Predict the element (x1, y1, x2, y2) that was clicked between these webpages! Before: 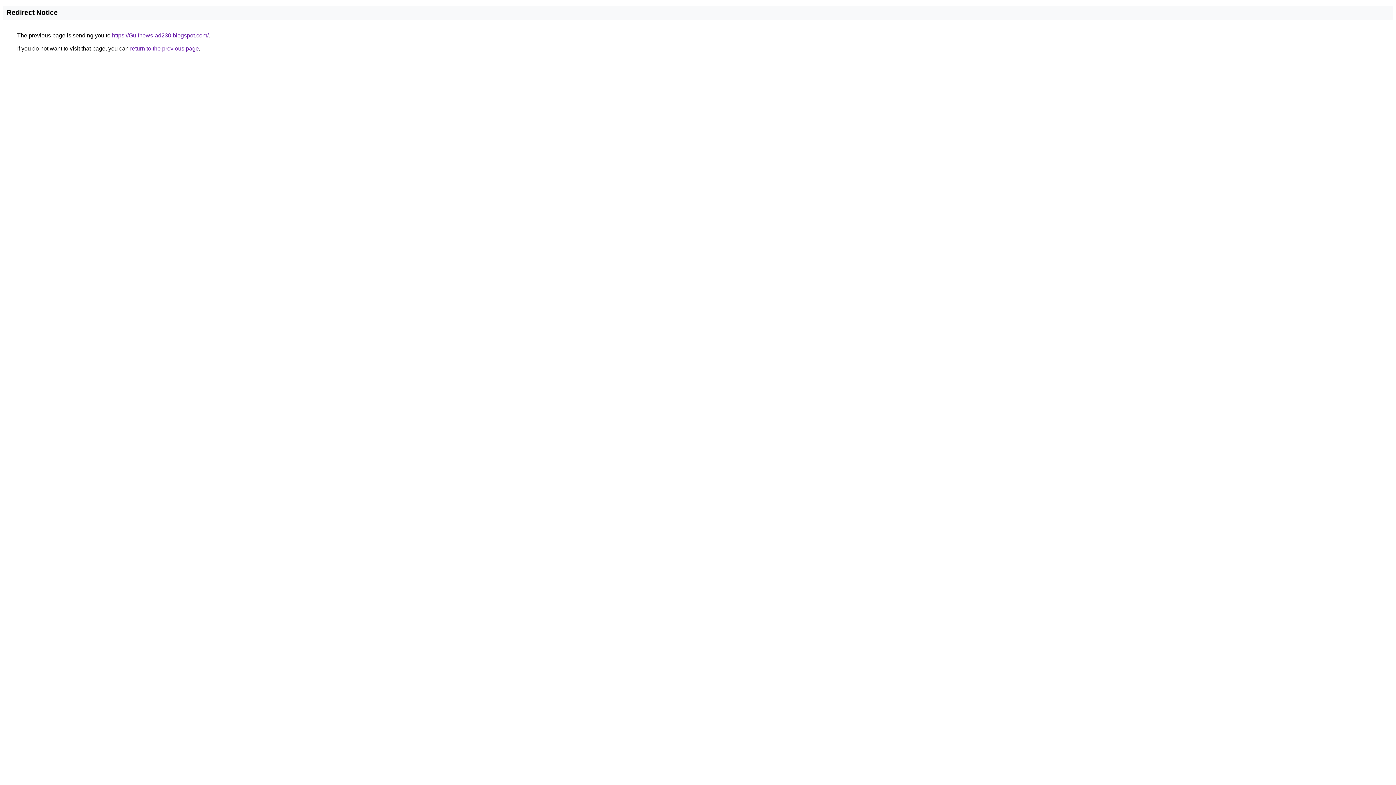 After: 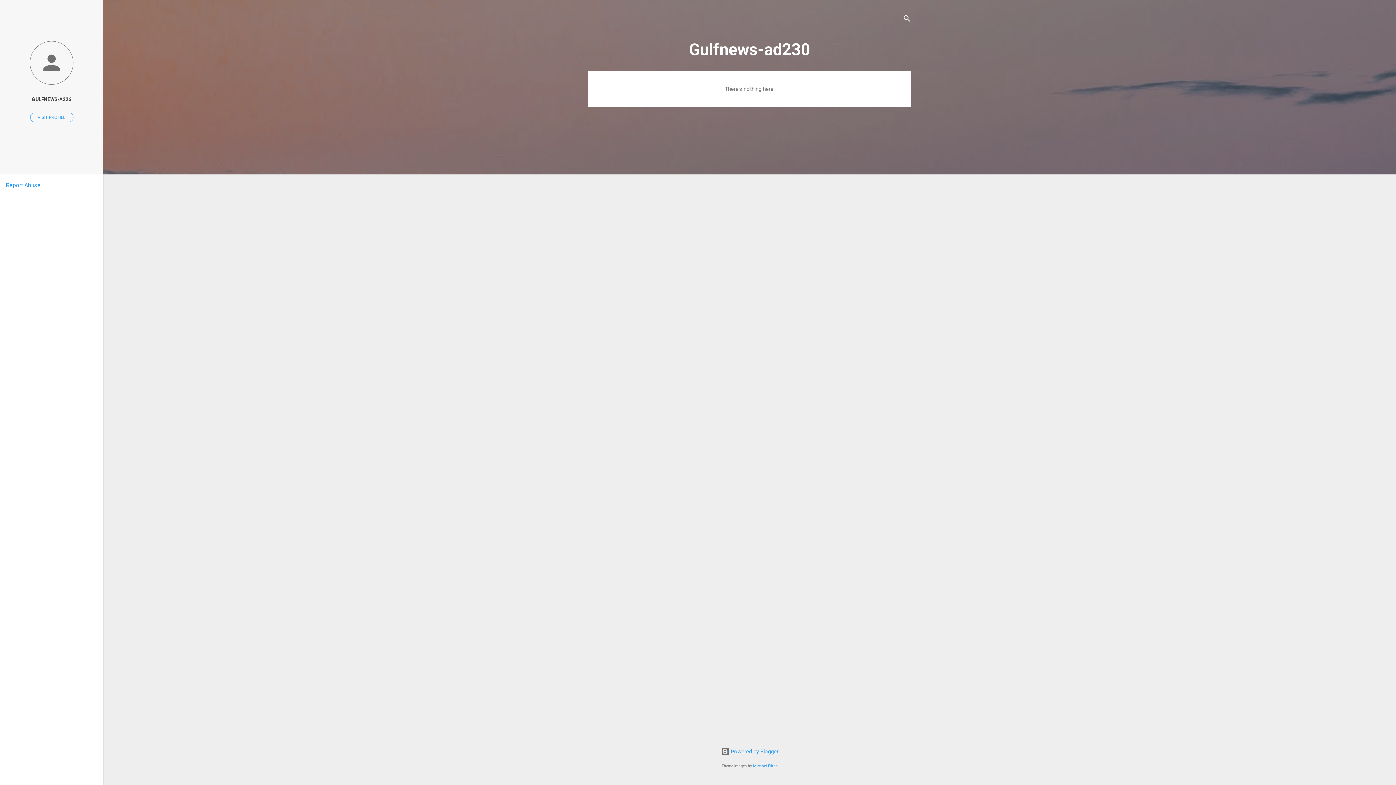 Action: bbox: (112, 32, 208, 38) label: https://Gulfnews-ad230.blogspot.com/